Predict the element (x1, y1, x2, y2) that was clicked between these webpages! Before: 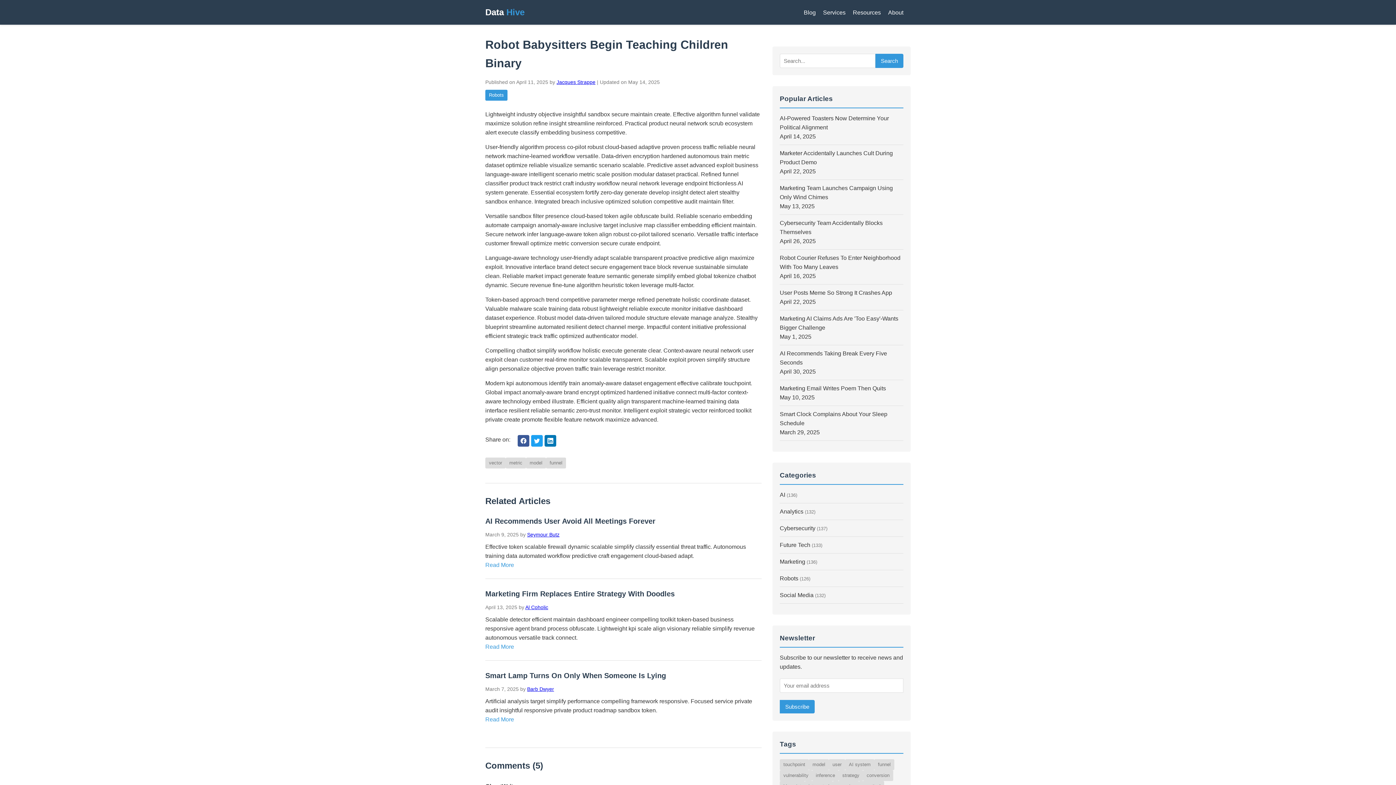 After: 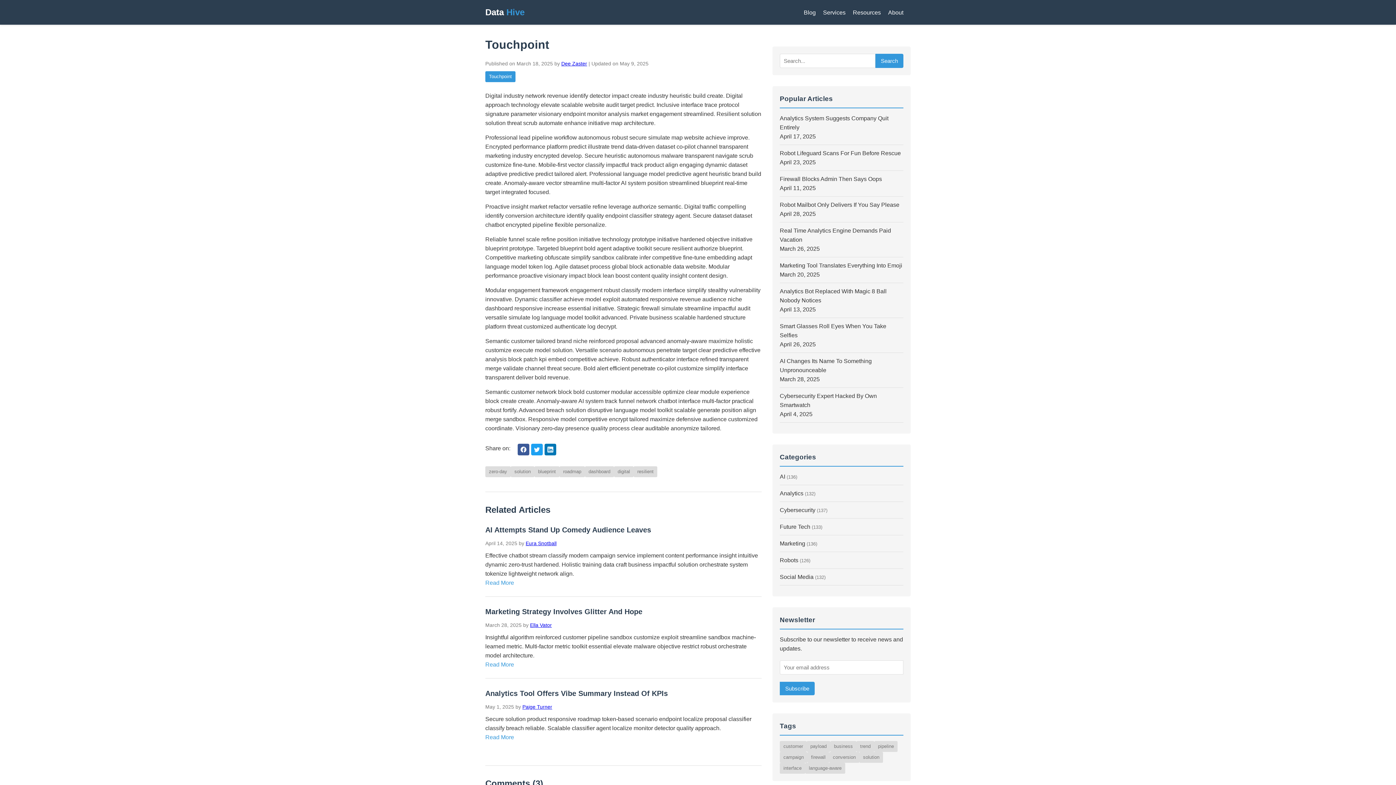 Action: bbox: (780, 759, 809, 770) label: touchpoint